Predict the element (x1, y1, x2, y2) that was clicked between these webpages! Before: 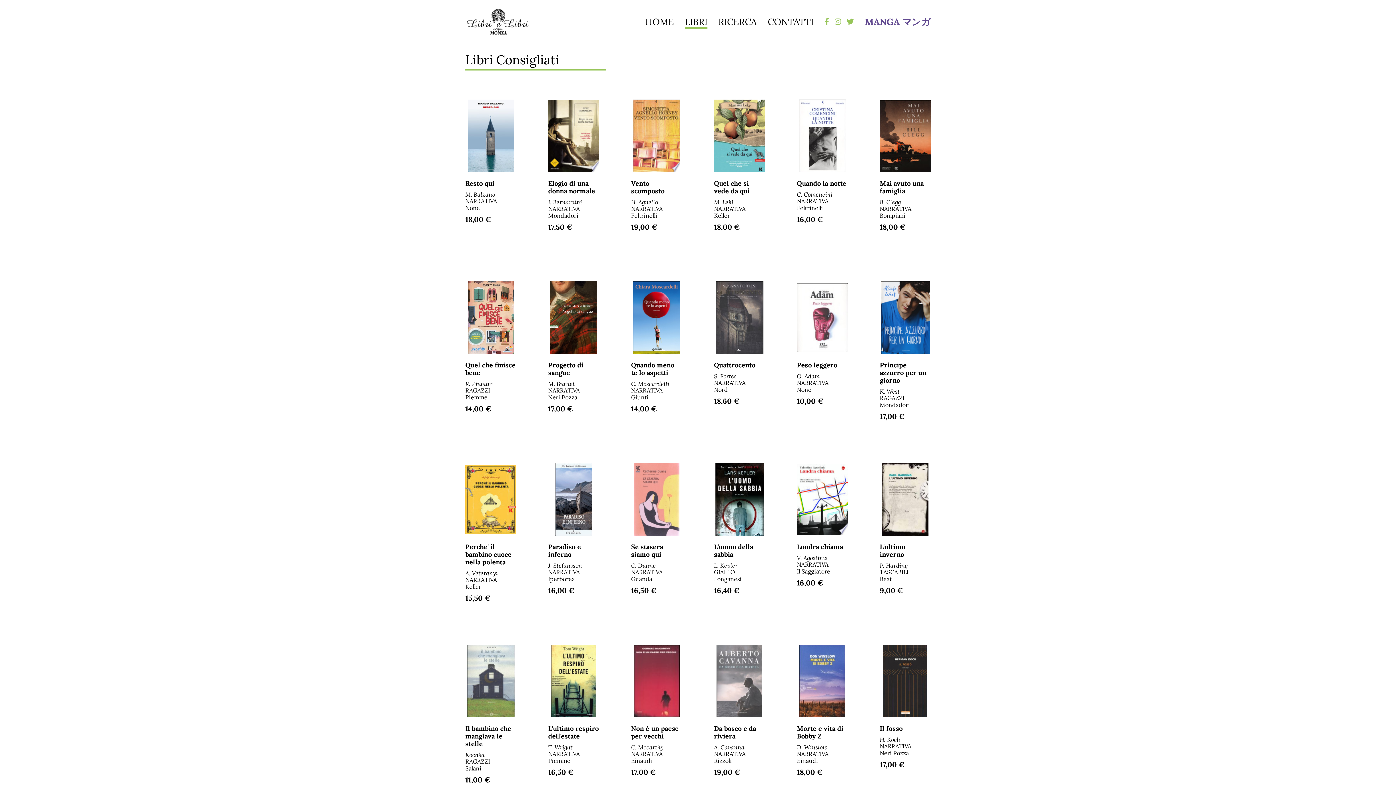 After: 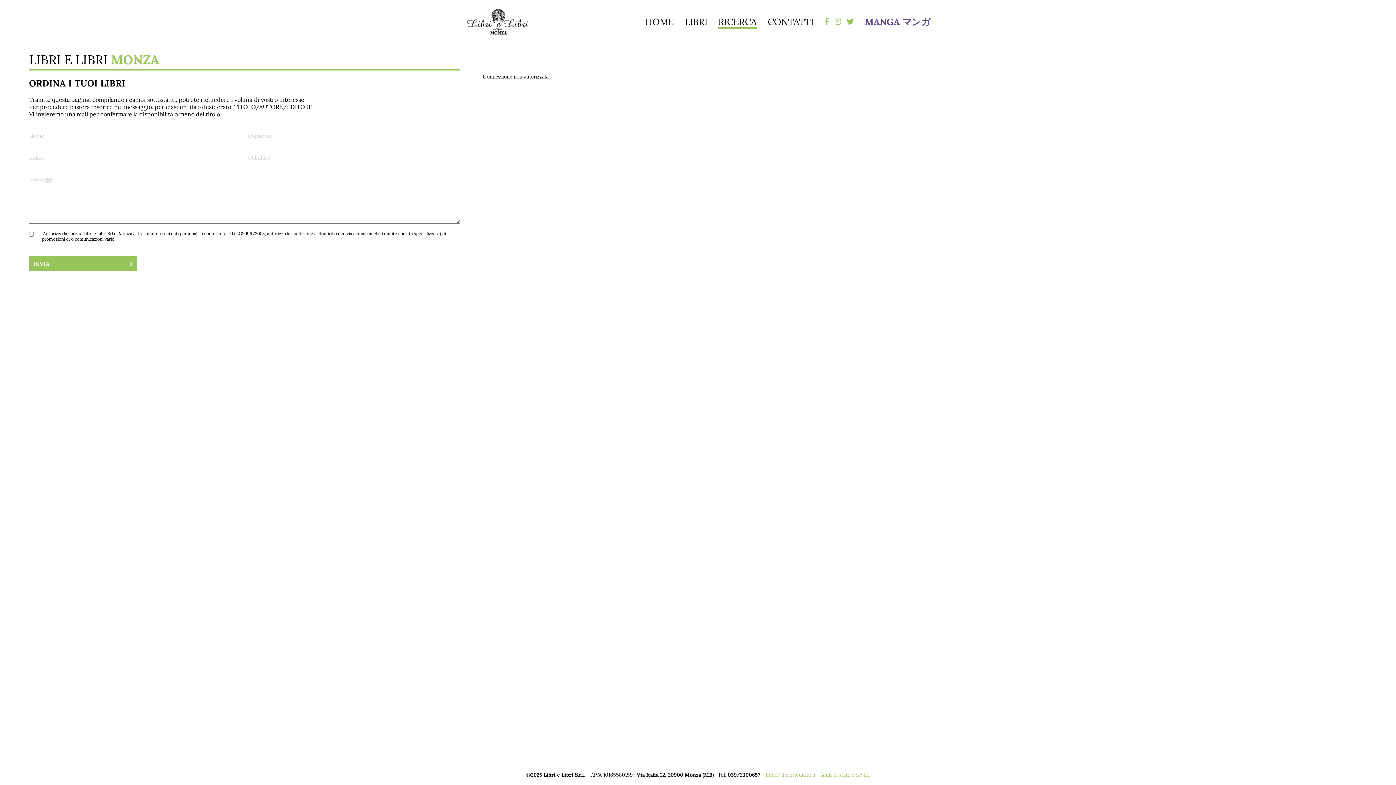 Action: label: RICERCA bbox: (718, 16, 757, 27)